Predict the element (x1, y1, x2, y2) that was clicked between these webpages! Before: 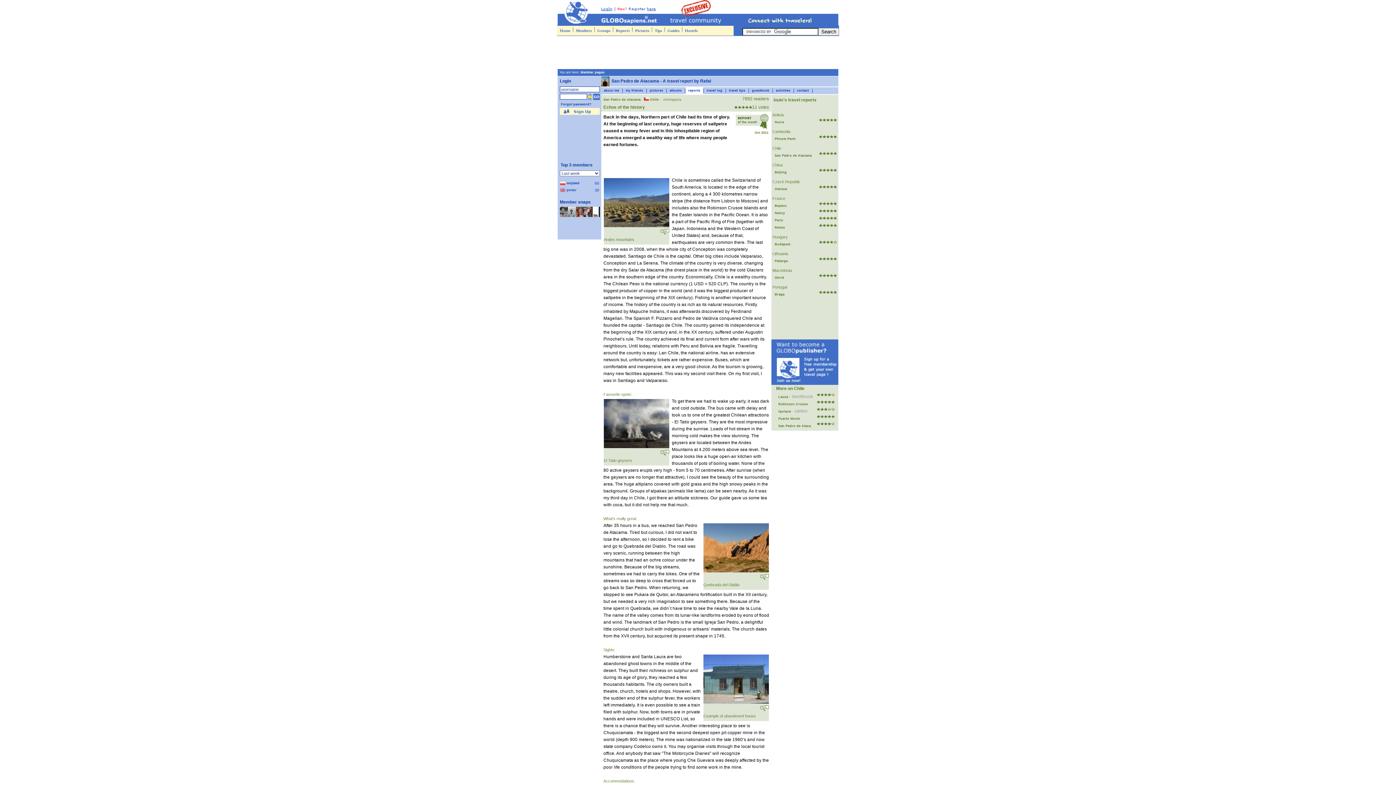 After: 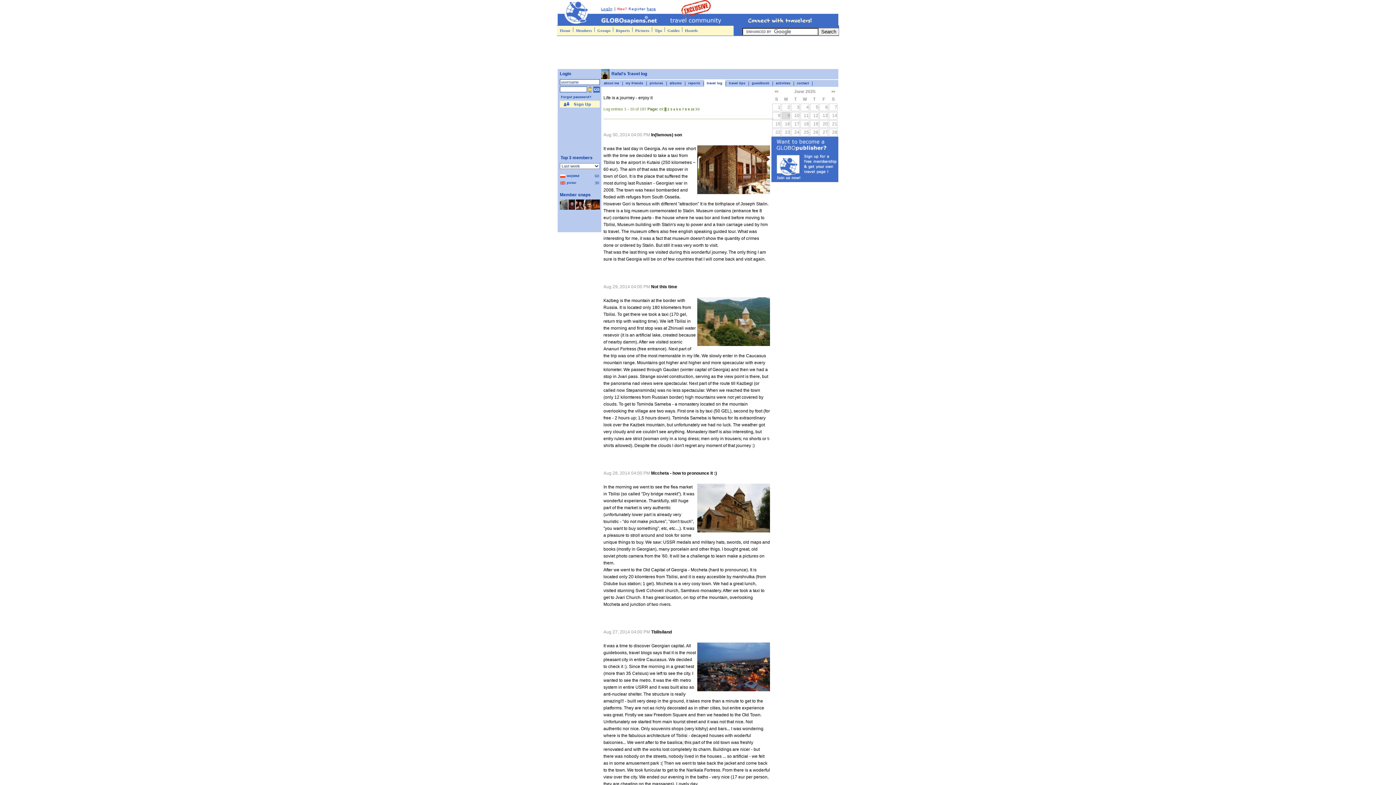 Action: bbox: (706, 88, 722, 92) label: travel log